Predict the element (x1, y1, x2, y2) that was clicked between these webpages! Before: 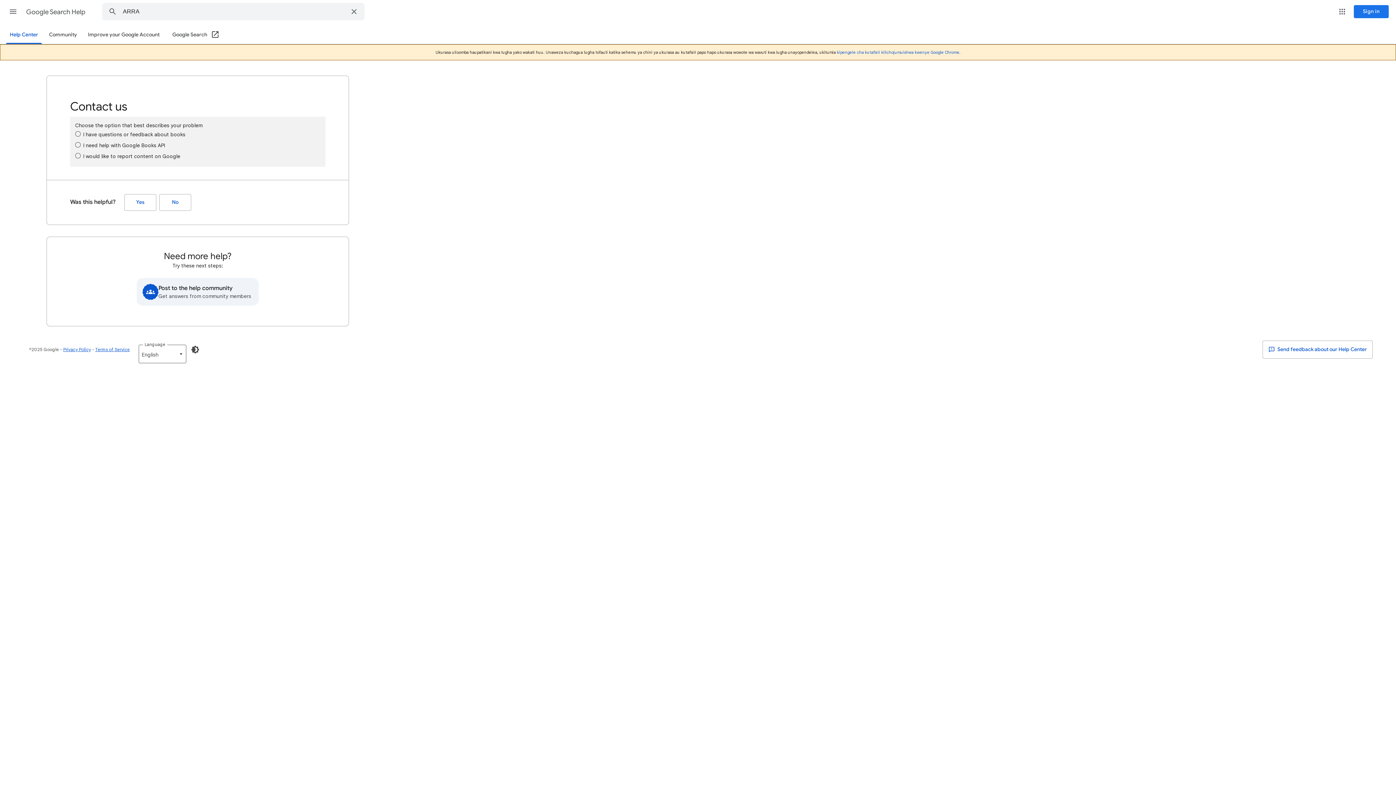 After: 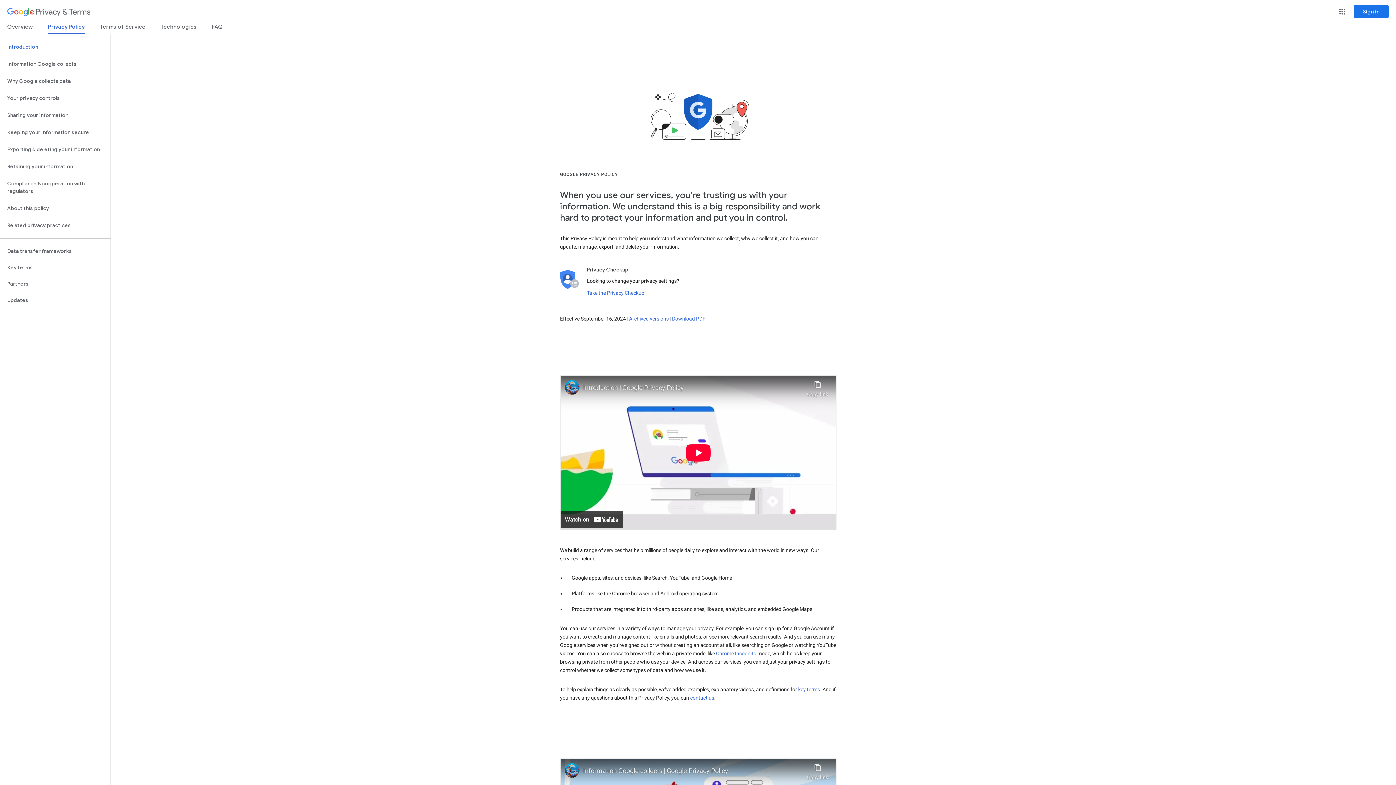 Action: label: Privacy Policy bbox: (63, 346, 90, 352)